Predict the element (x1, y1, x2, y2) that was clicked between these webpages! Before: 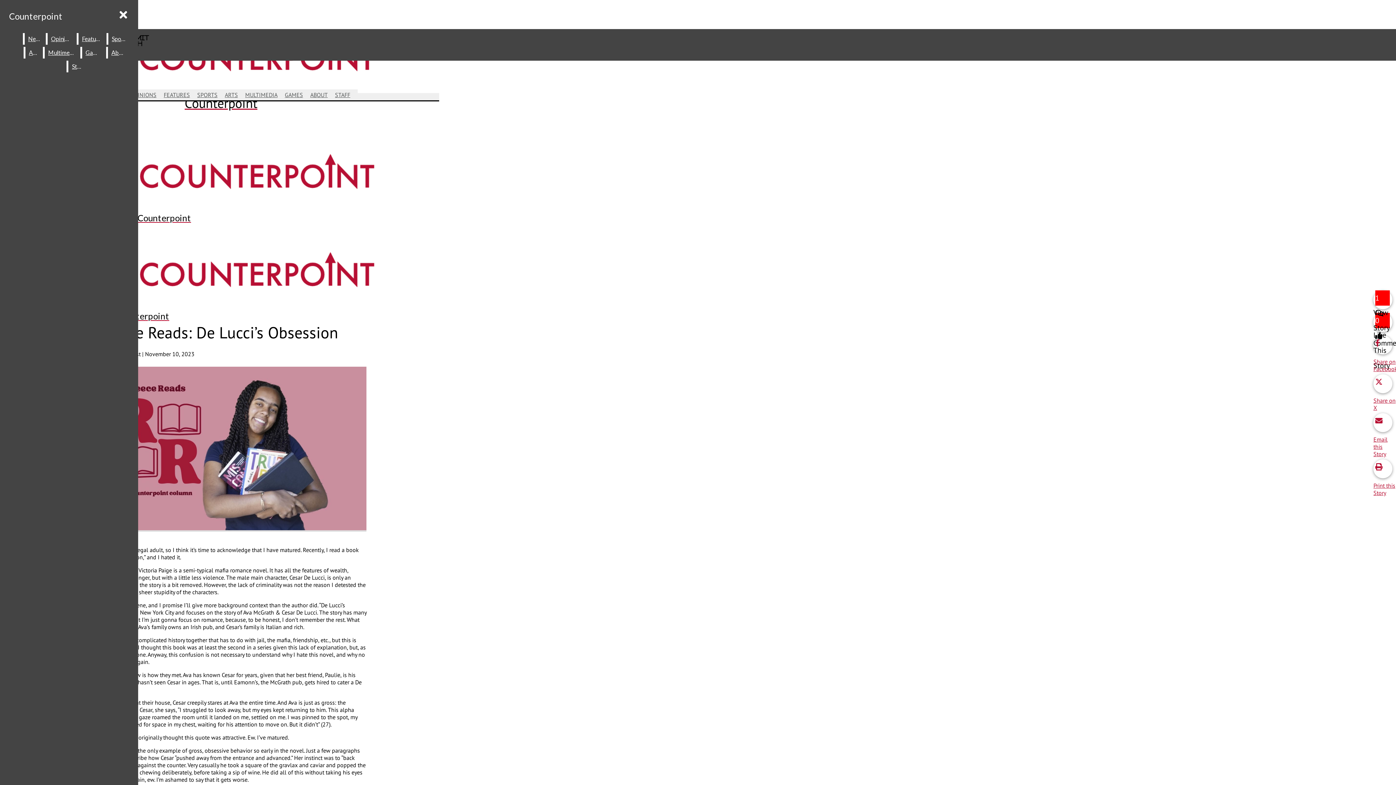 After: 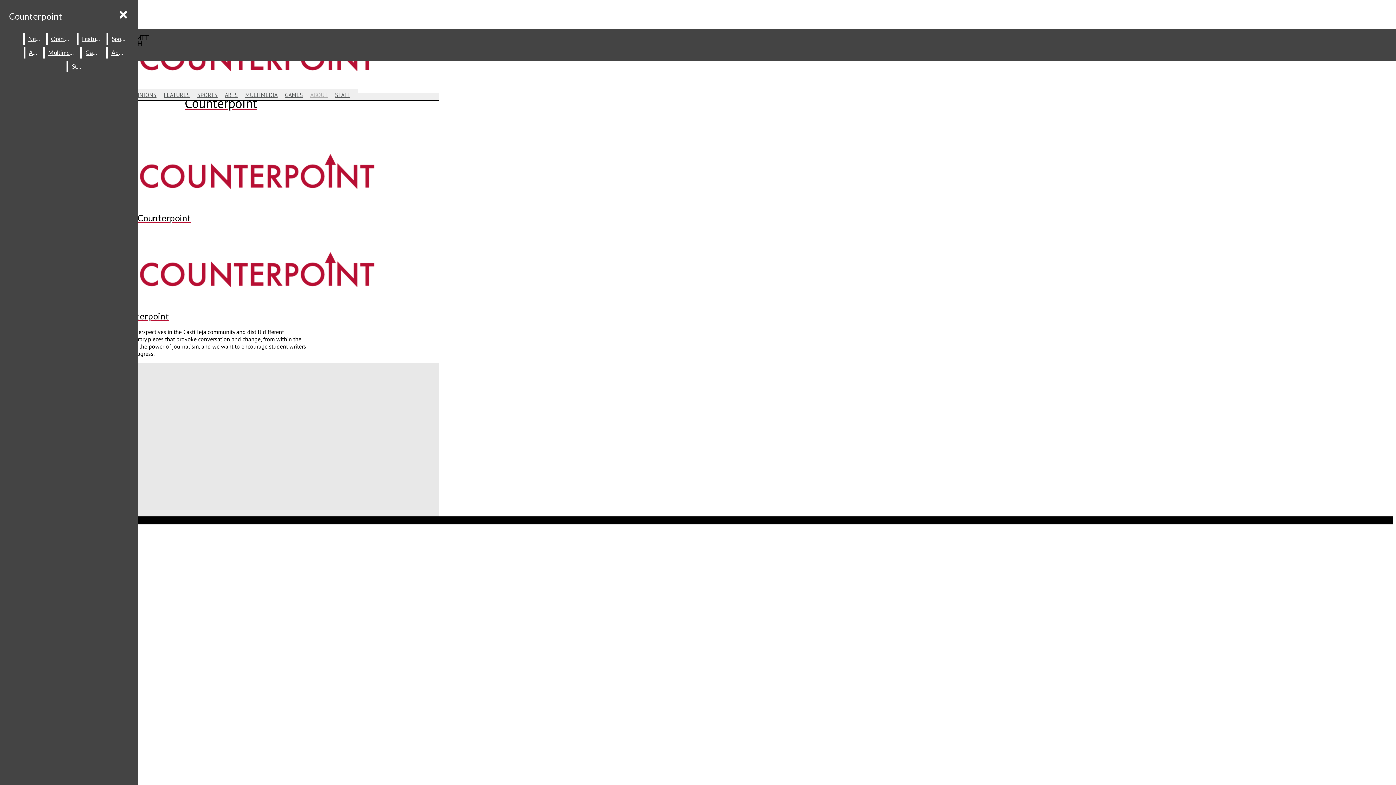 Action: label: About bbox: (107, 46, 129, 58)